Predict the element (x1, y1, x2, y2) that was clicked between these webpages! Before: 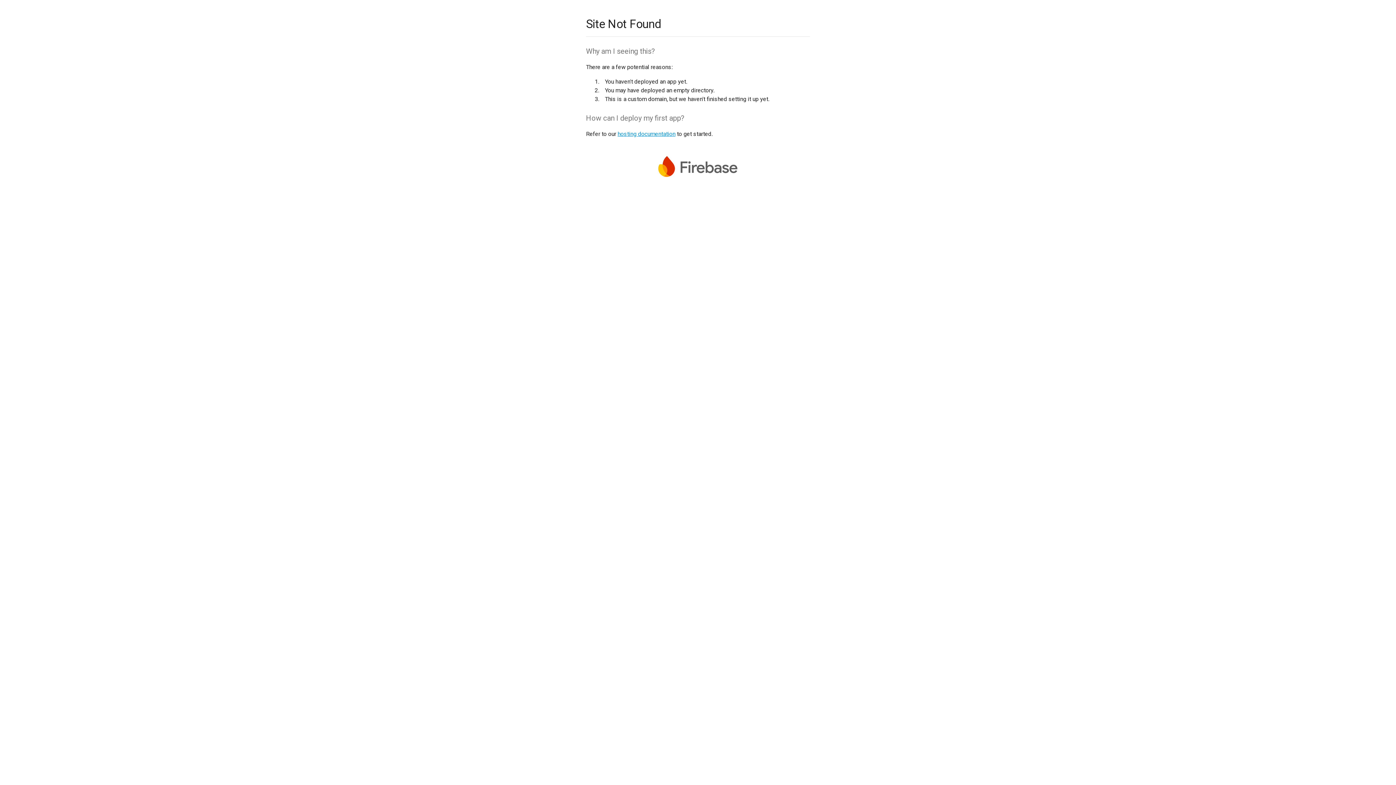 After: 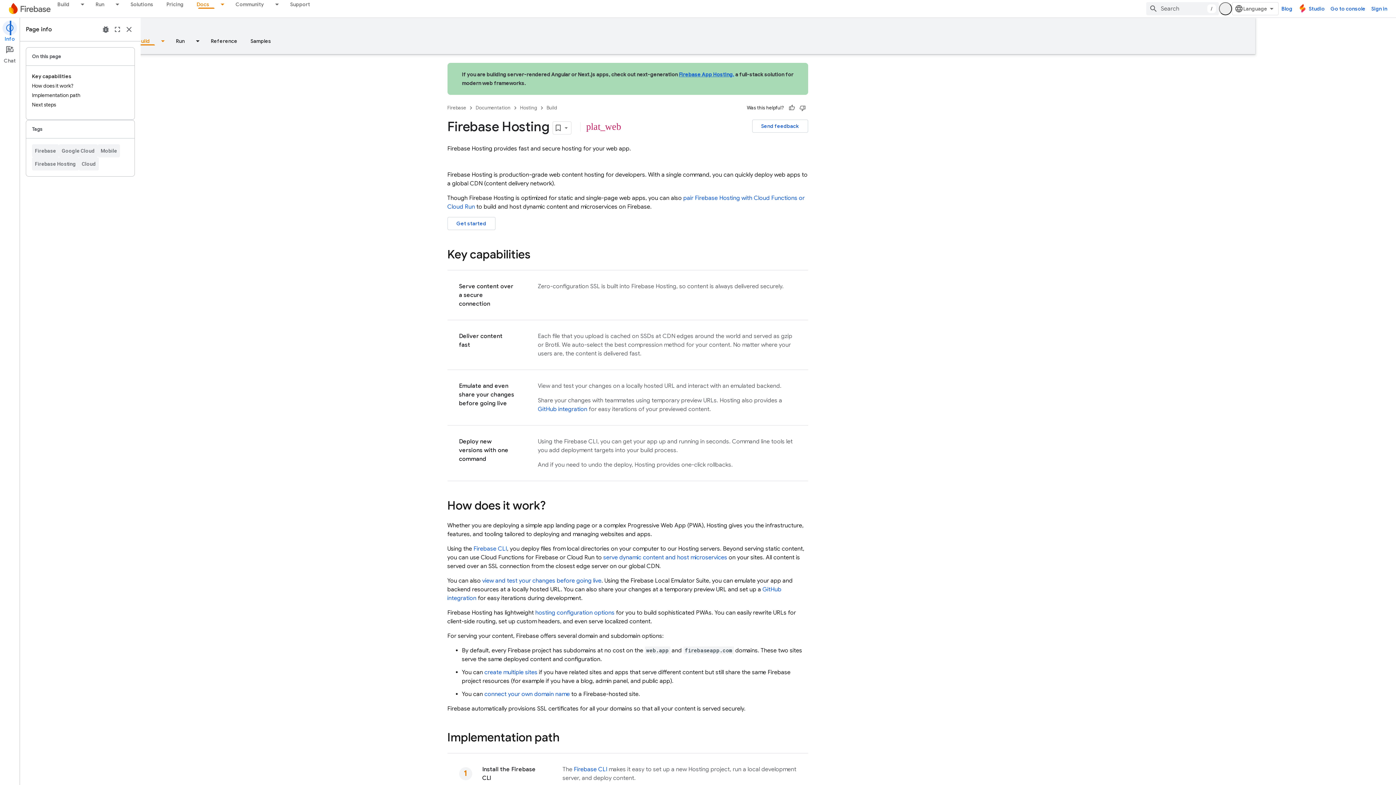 Action: bbox: (617, 130, 675, 137) label: hosting documentation